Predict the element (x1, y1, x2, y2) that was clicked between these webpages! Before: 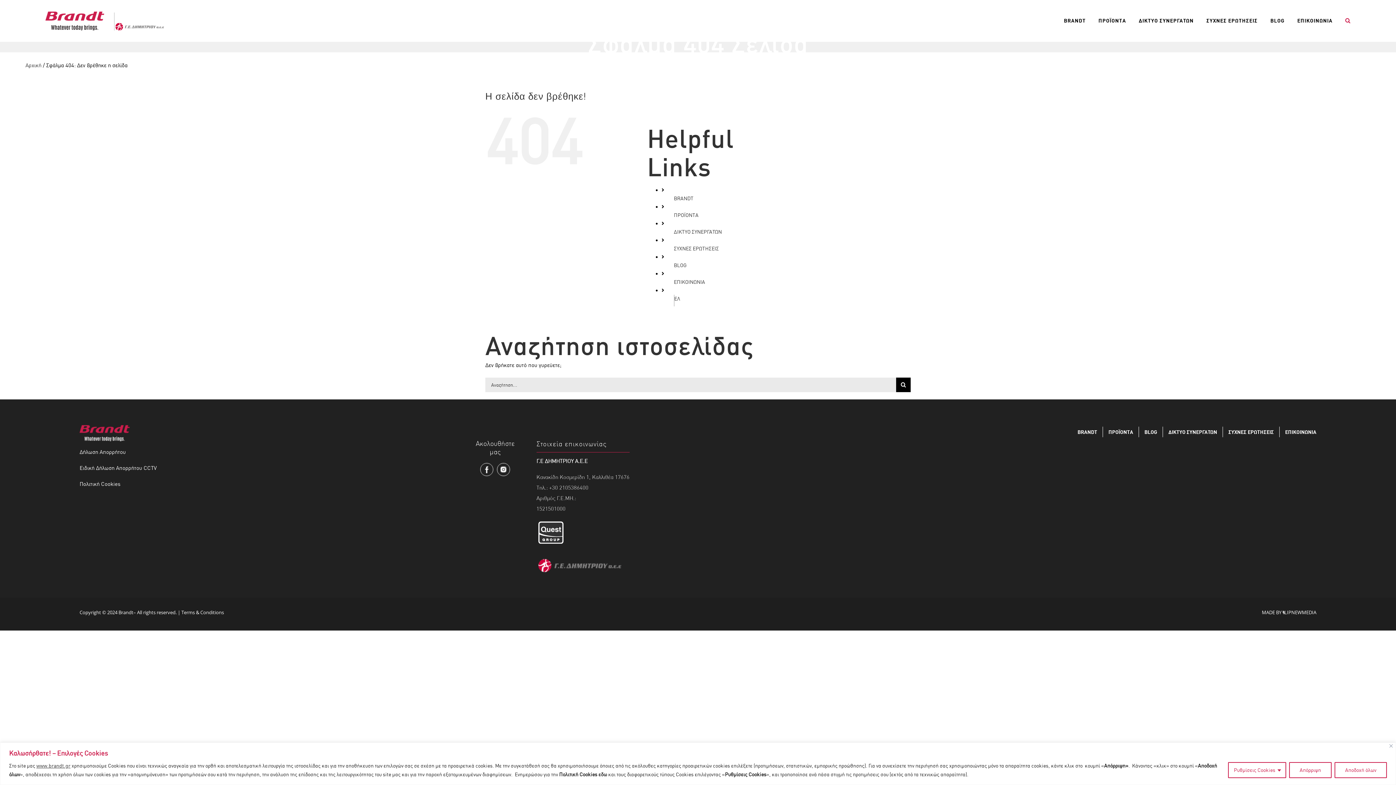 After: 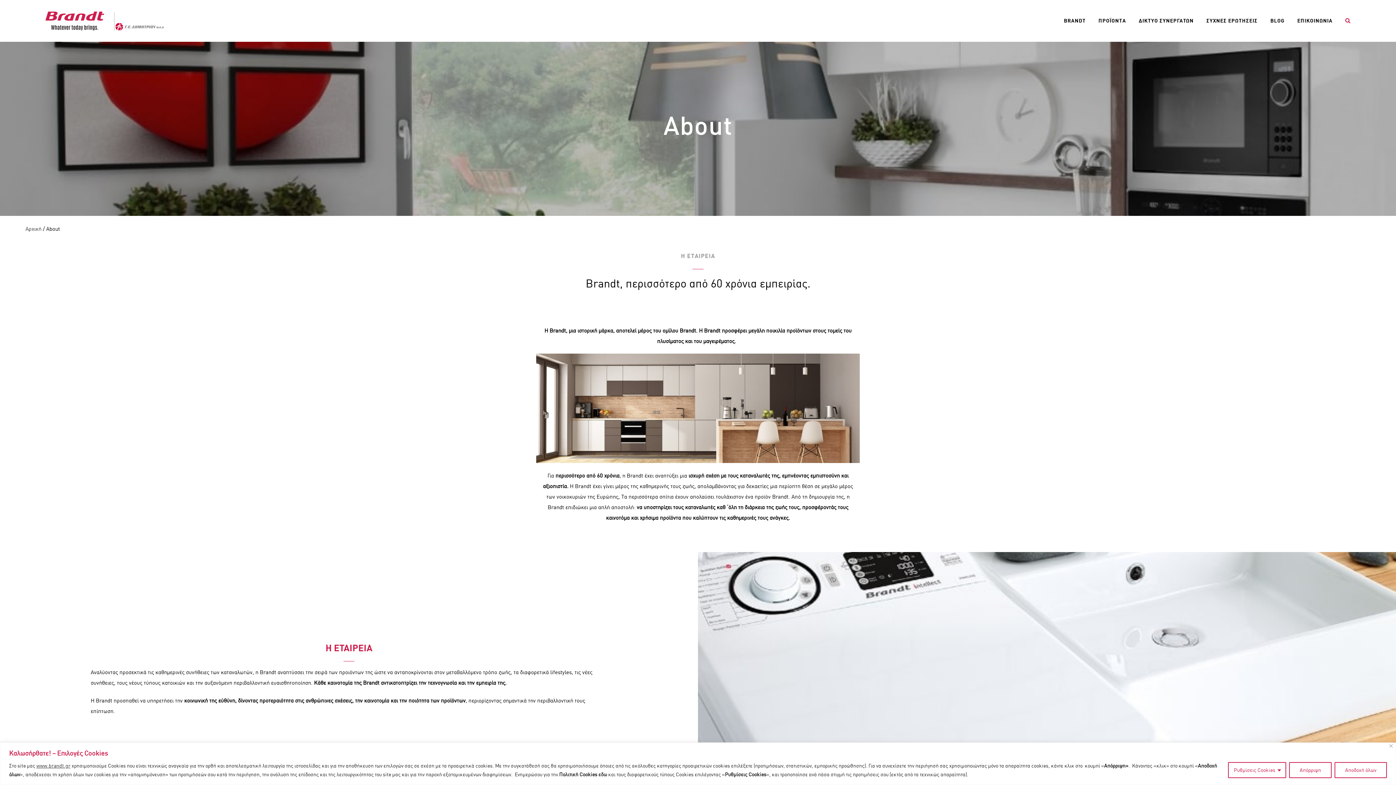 Action: label: BRANDT bbox: (1064, 0, 1086, 41)